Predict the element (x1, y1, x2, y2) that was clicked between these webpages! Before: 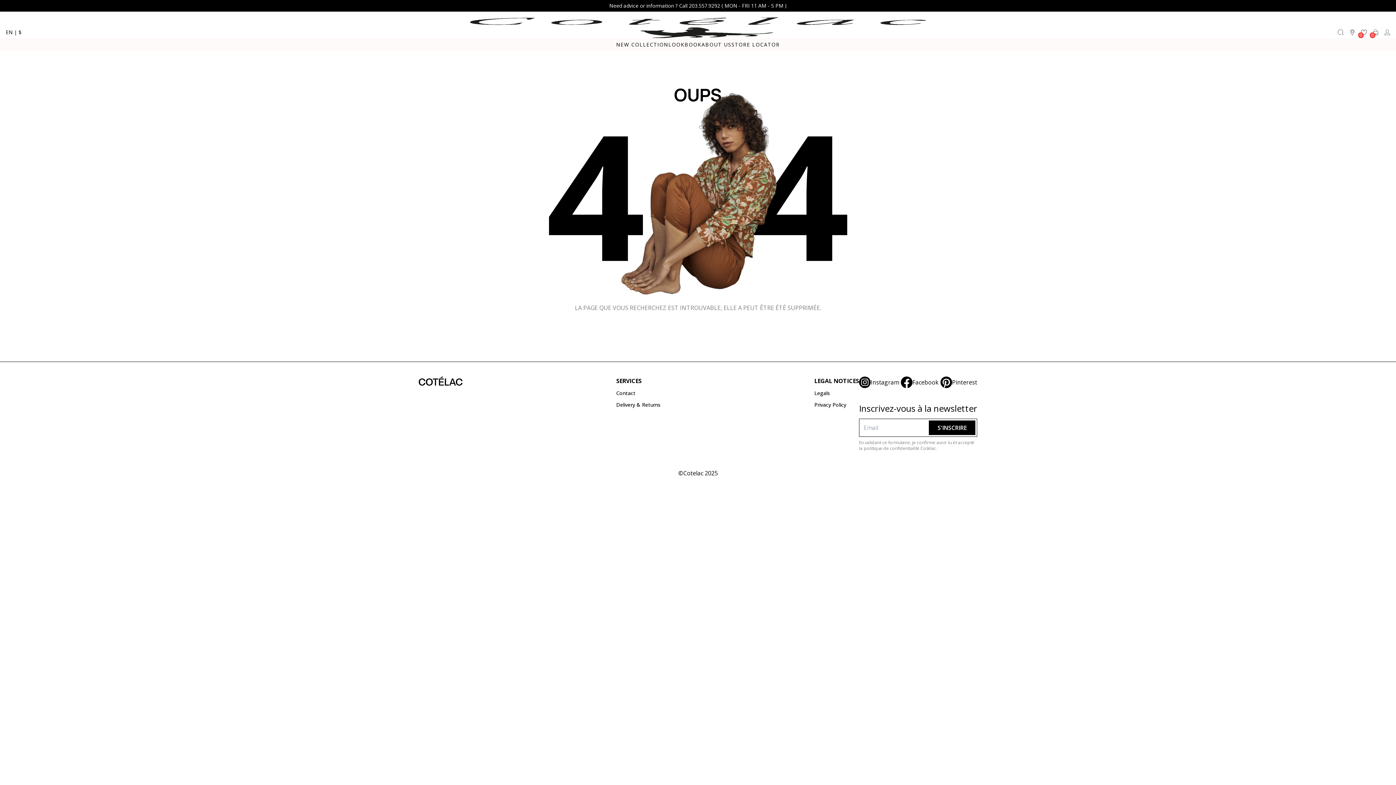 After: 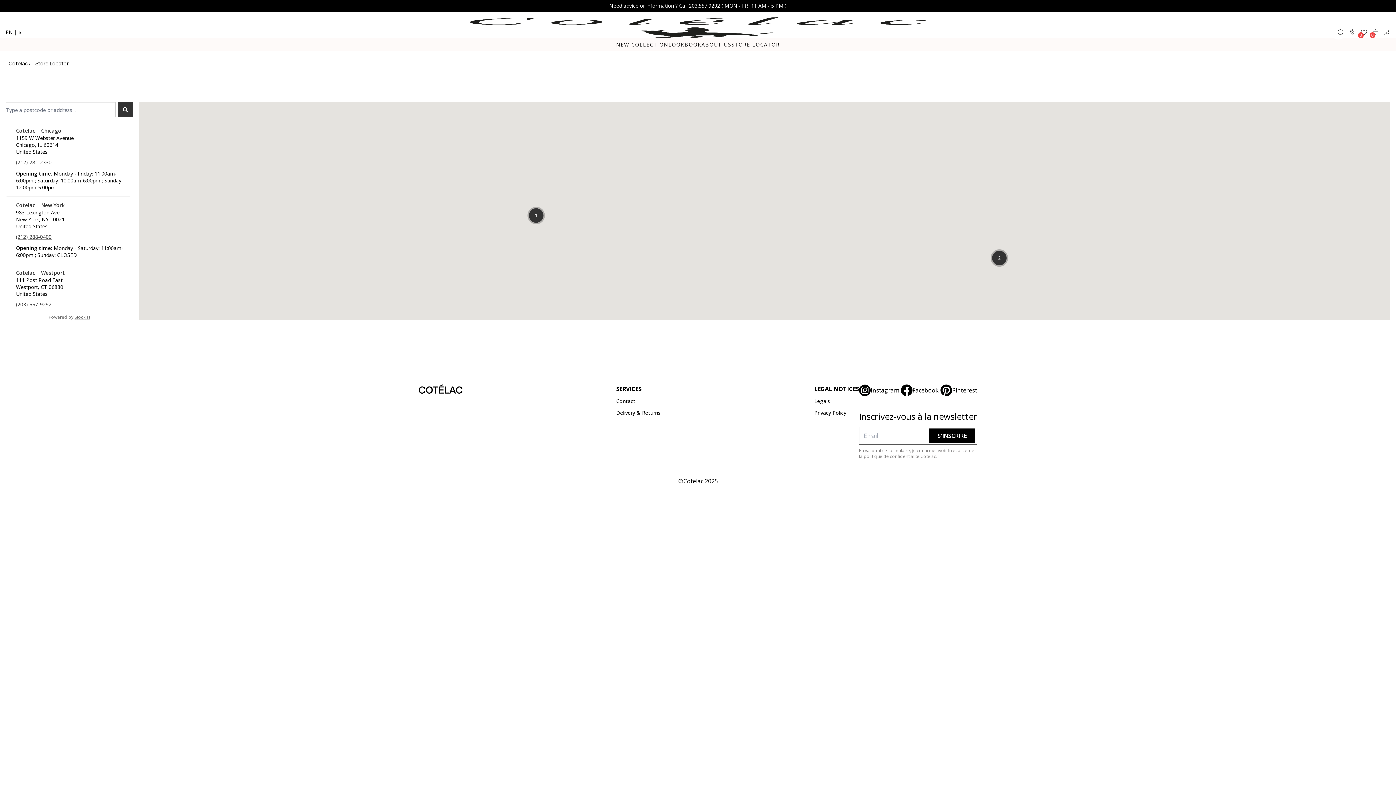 Action: bbox: (1346, 26, 1358, 38)